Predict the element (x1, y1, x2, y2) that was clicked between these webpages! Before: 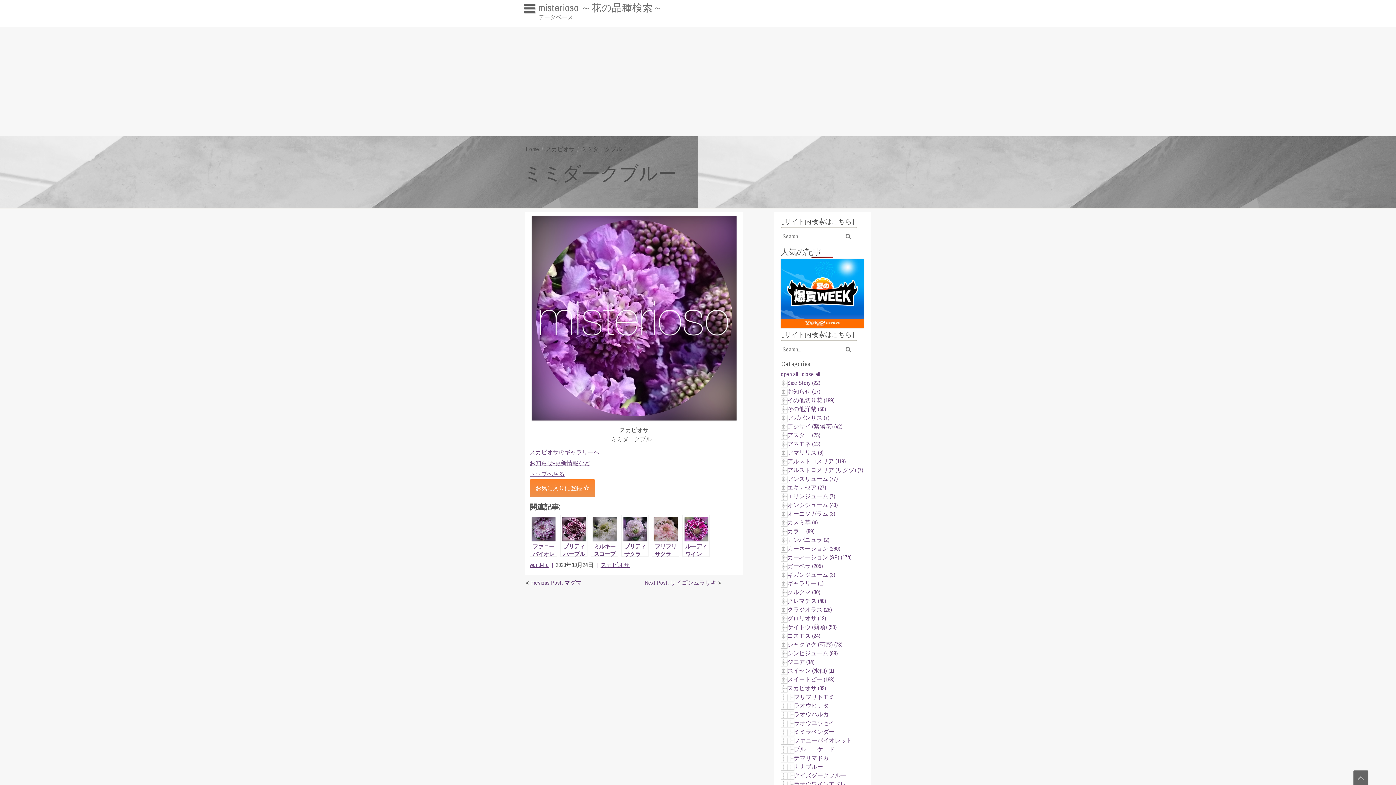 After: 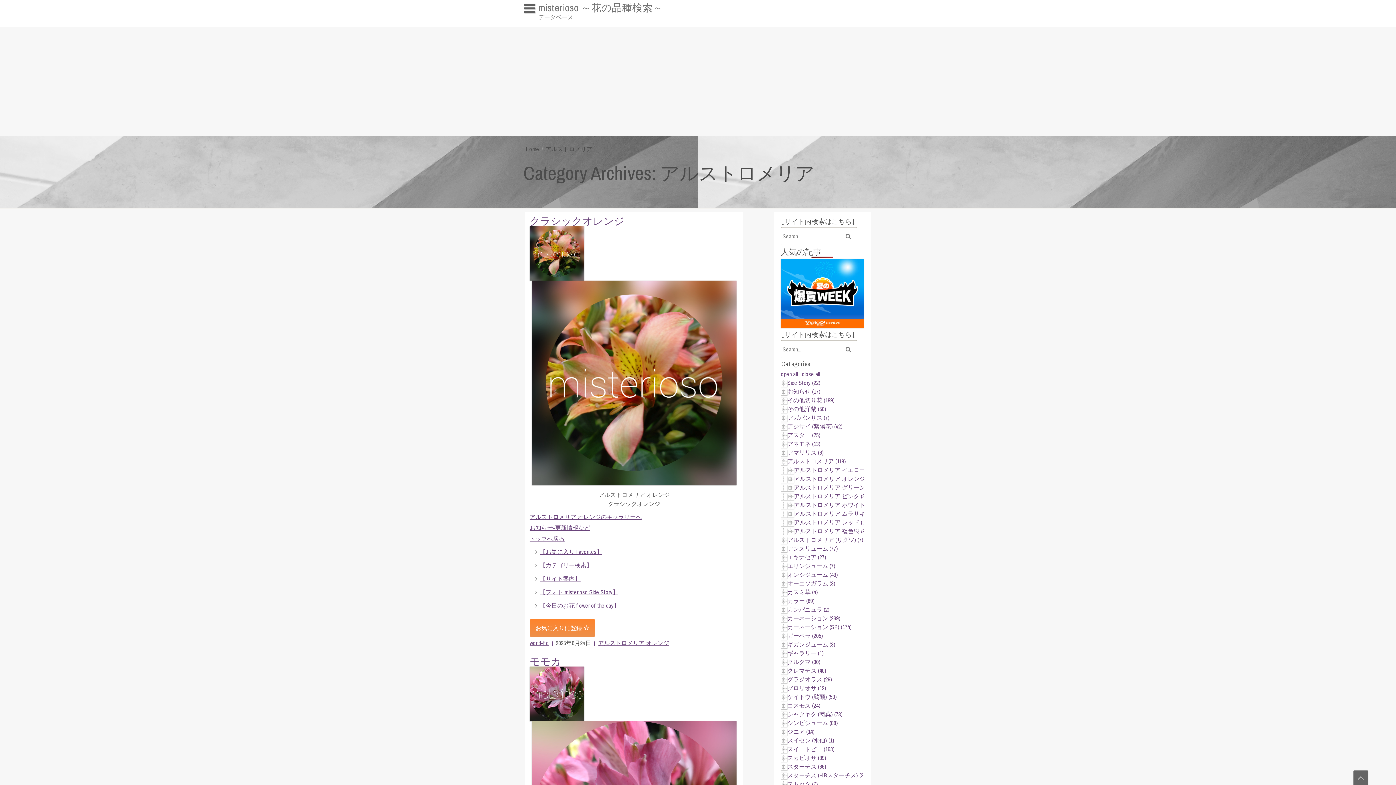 Action: bbox: (787, 457, 846, 465) label: アルストロメリア (118)